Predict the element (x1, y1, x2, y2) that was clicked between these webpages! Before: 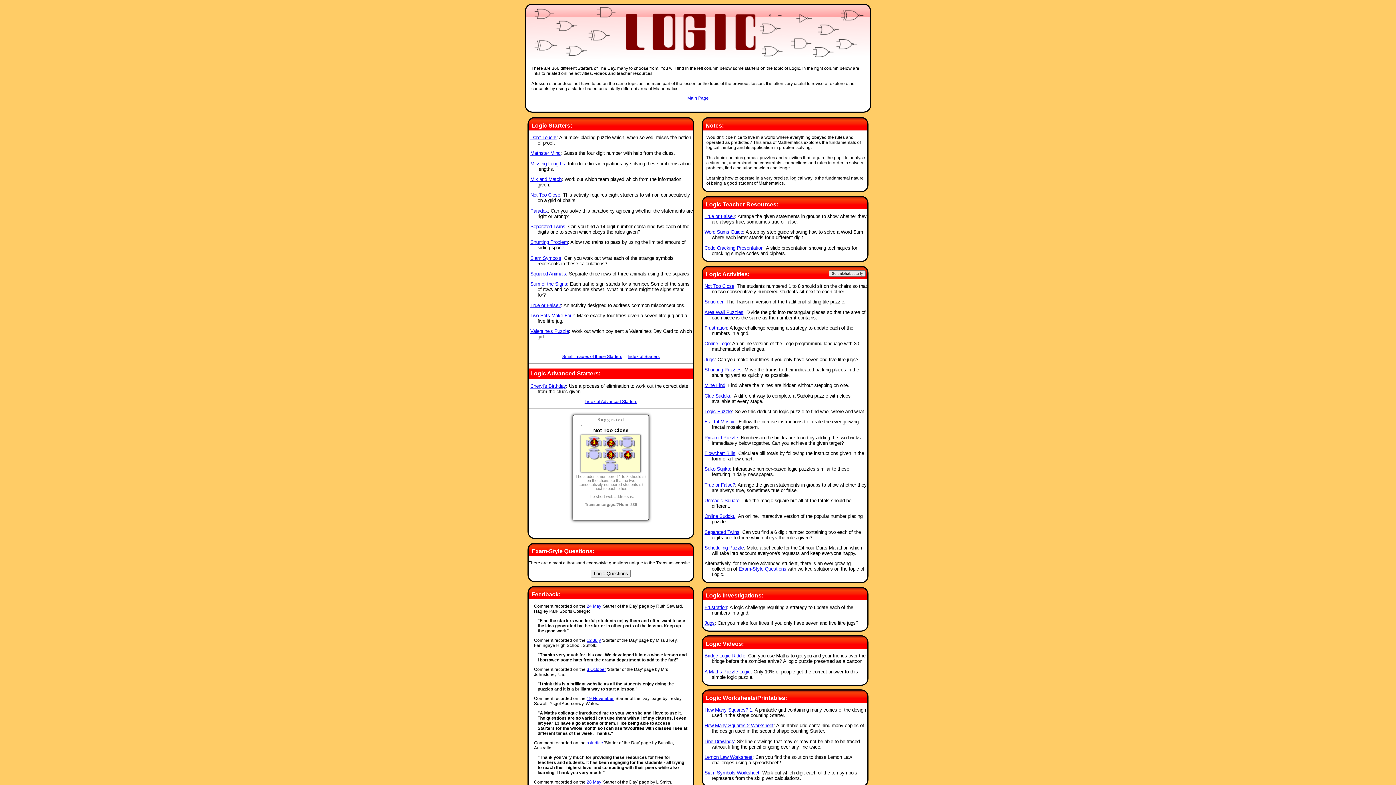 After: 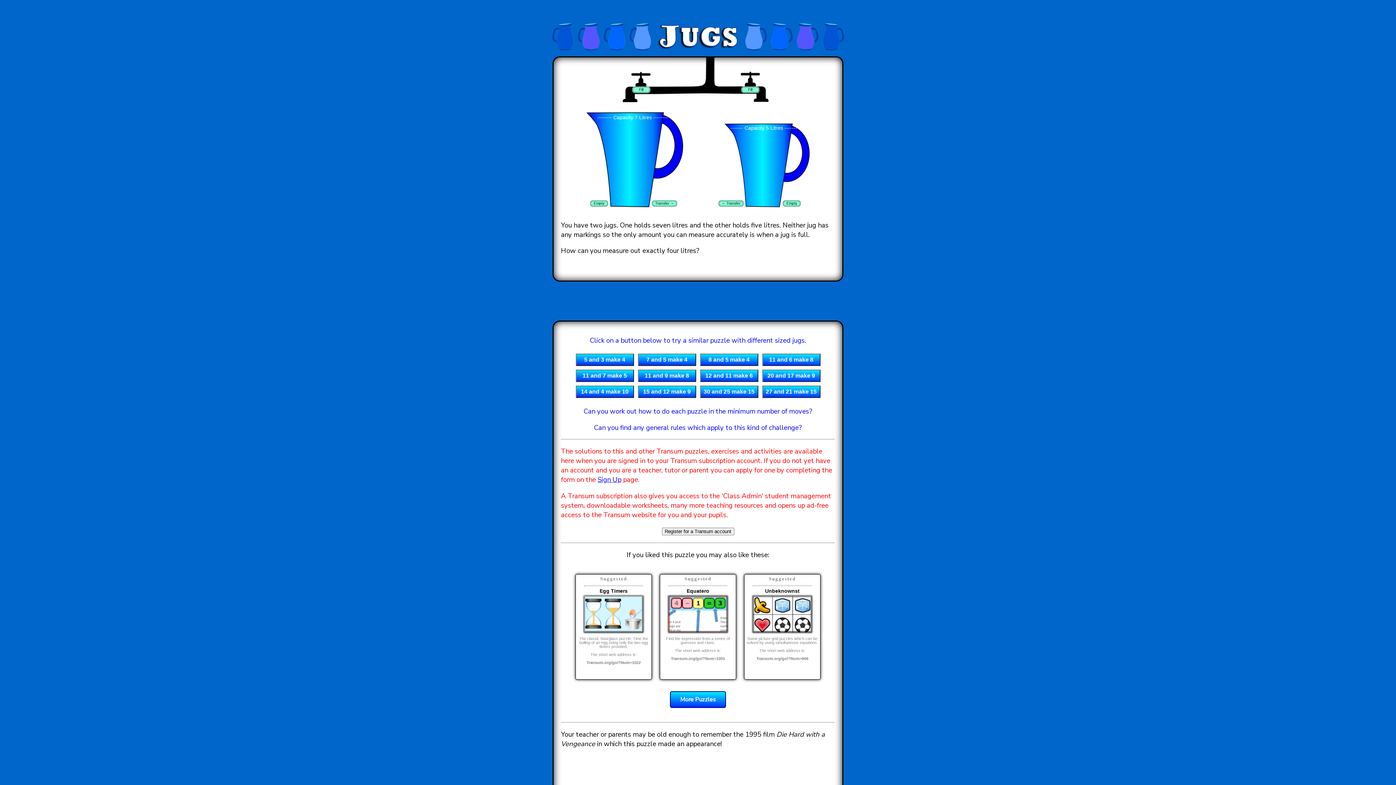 Action: label: Jugs bbox: (704, 620, 714, 626)